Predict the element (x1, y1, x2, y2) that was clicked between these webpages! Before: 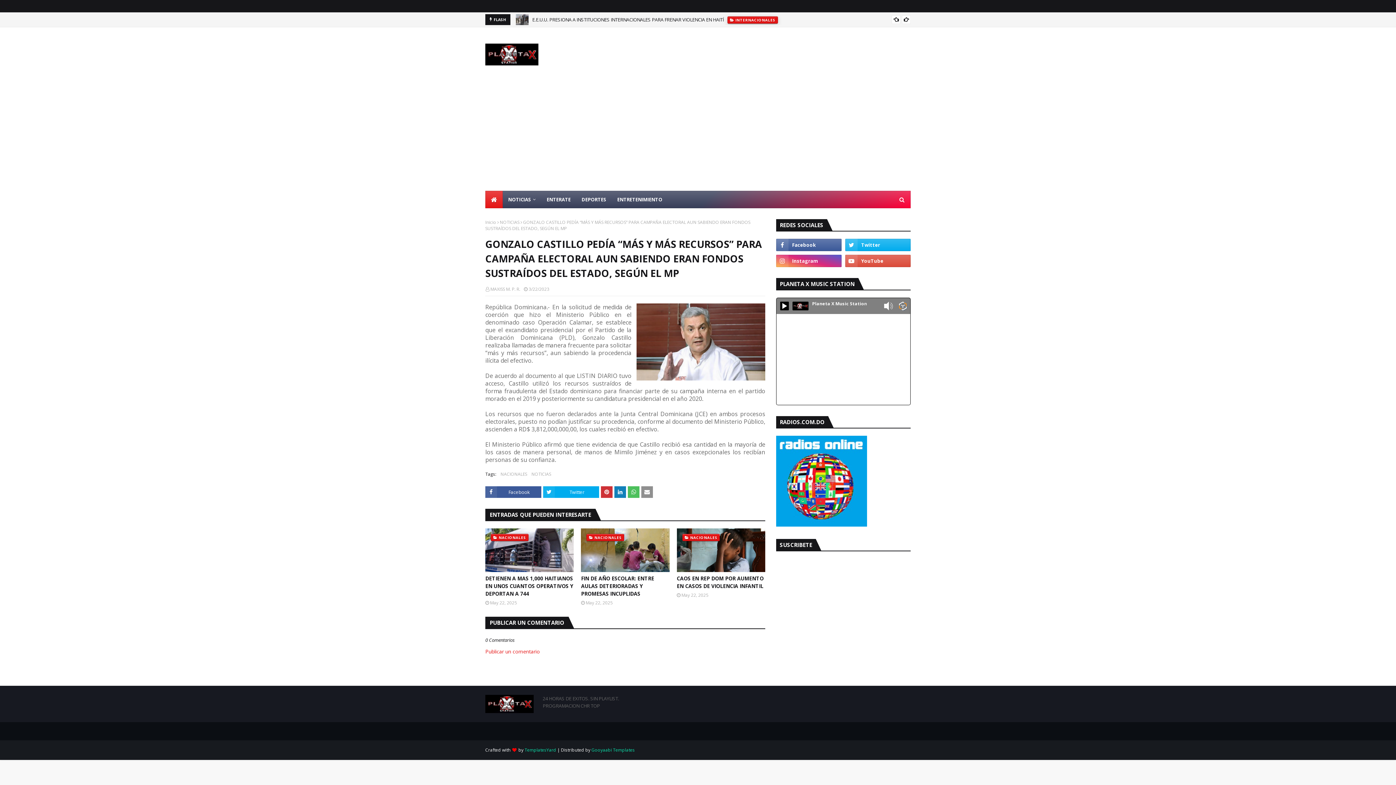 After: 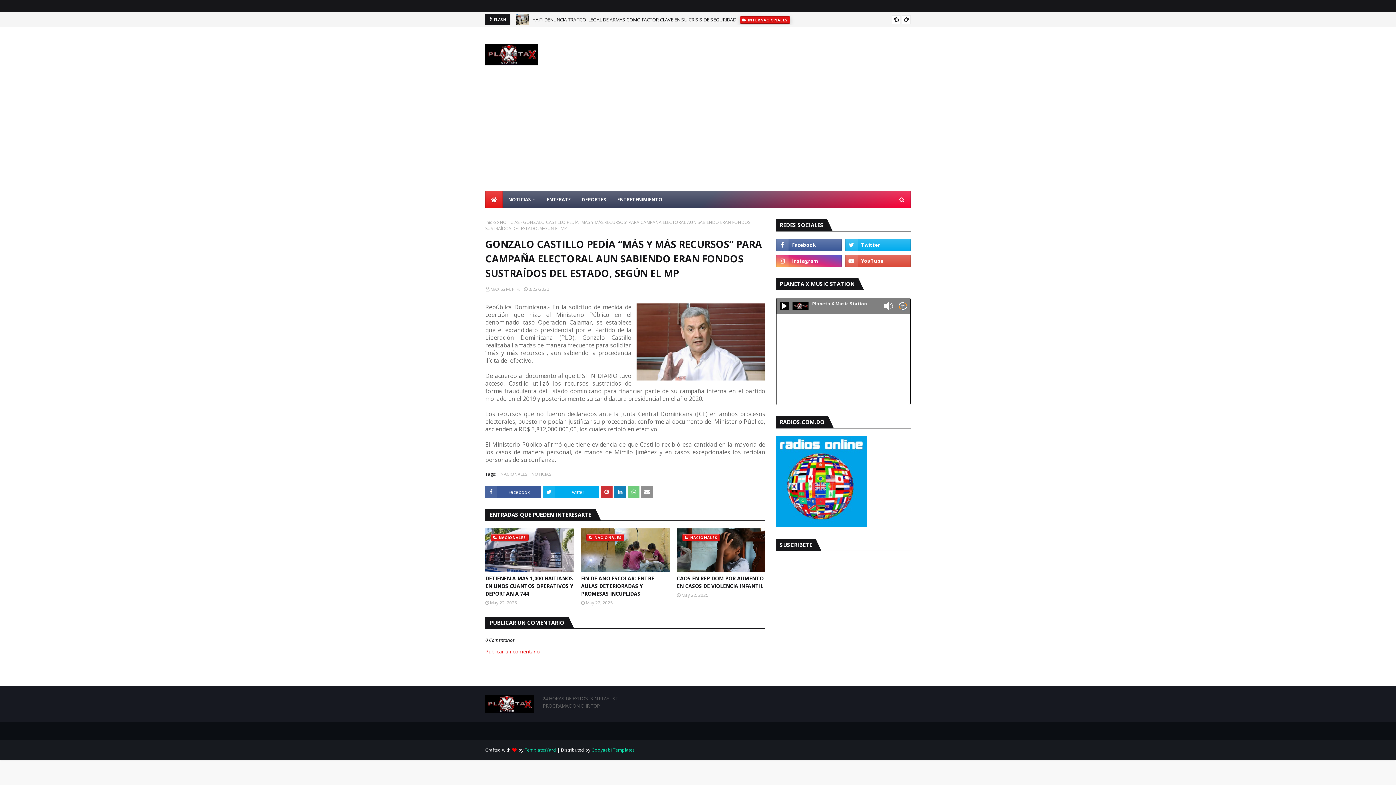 Action: bbox: (628, 486, 639, 498)